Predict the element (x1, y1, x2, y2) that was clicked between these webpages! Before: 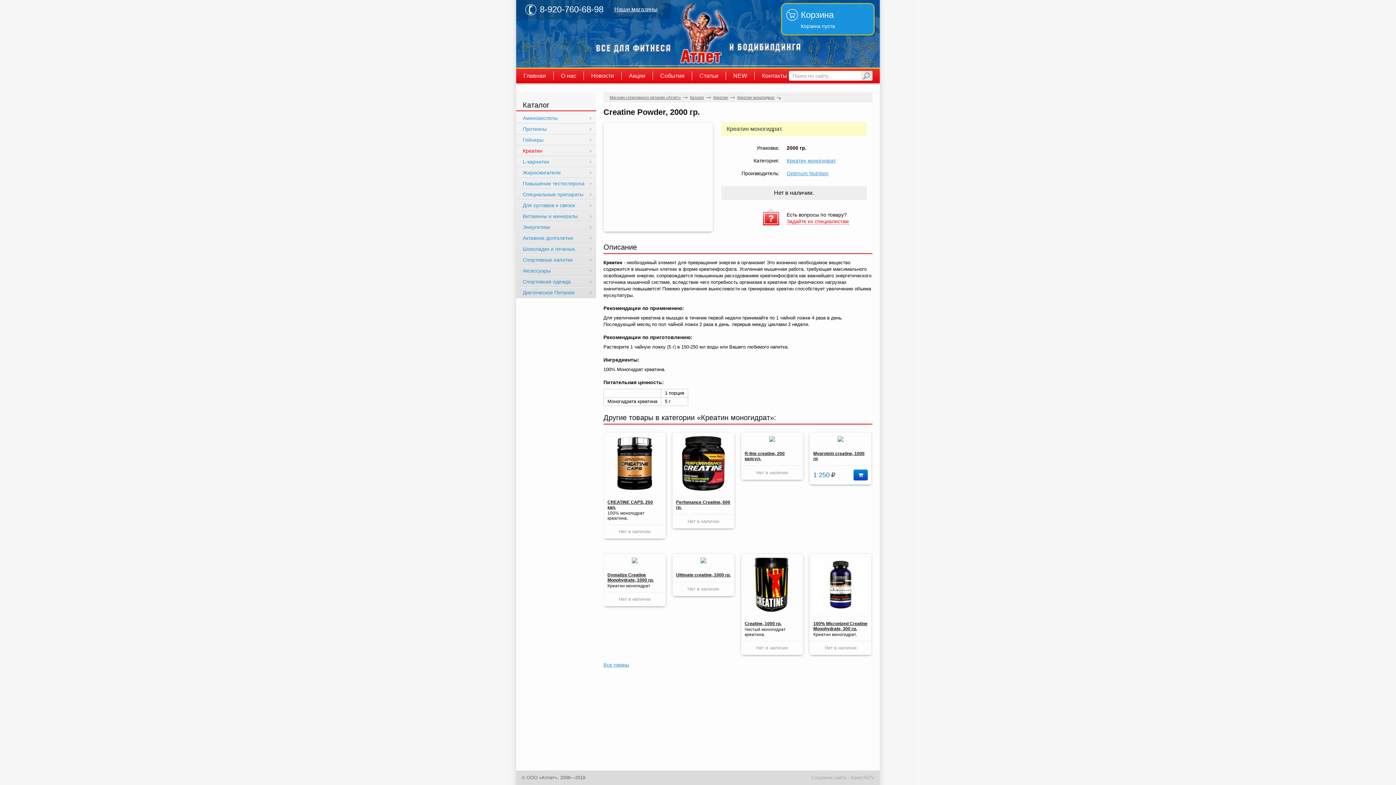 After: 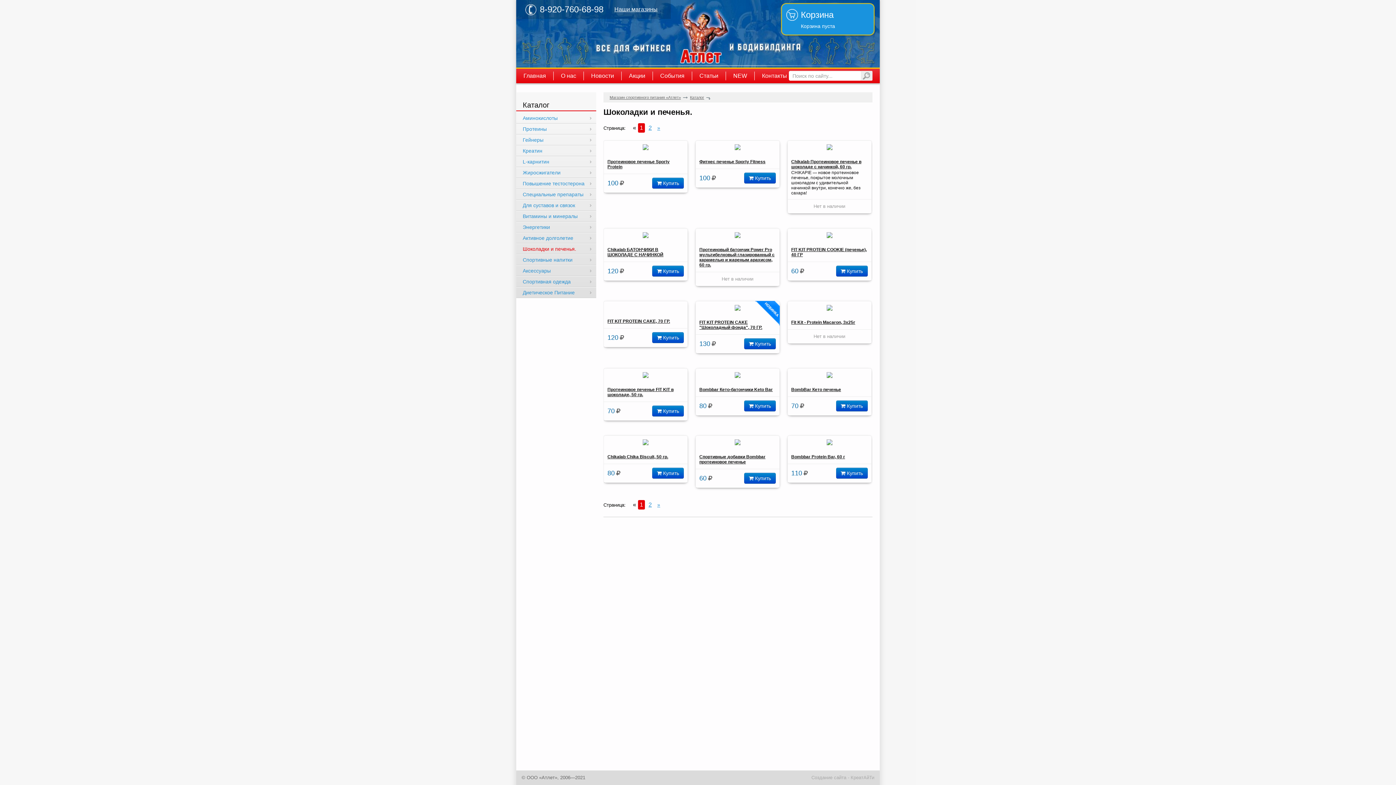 Action: label: Шоколадки и печенья. bbox: (516, 244, 596, 254)